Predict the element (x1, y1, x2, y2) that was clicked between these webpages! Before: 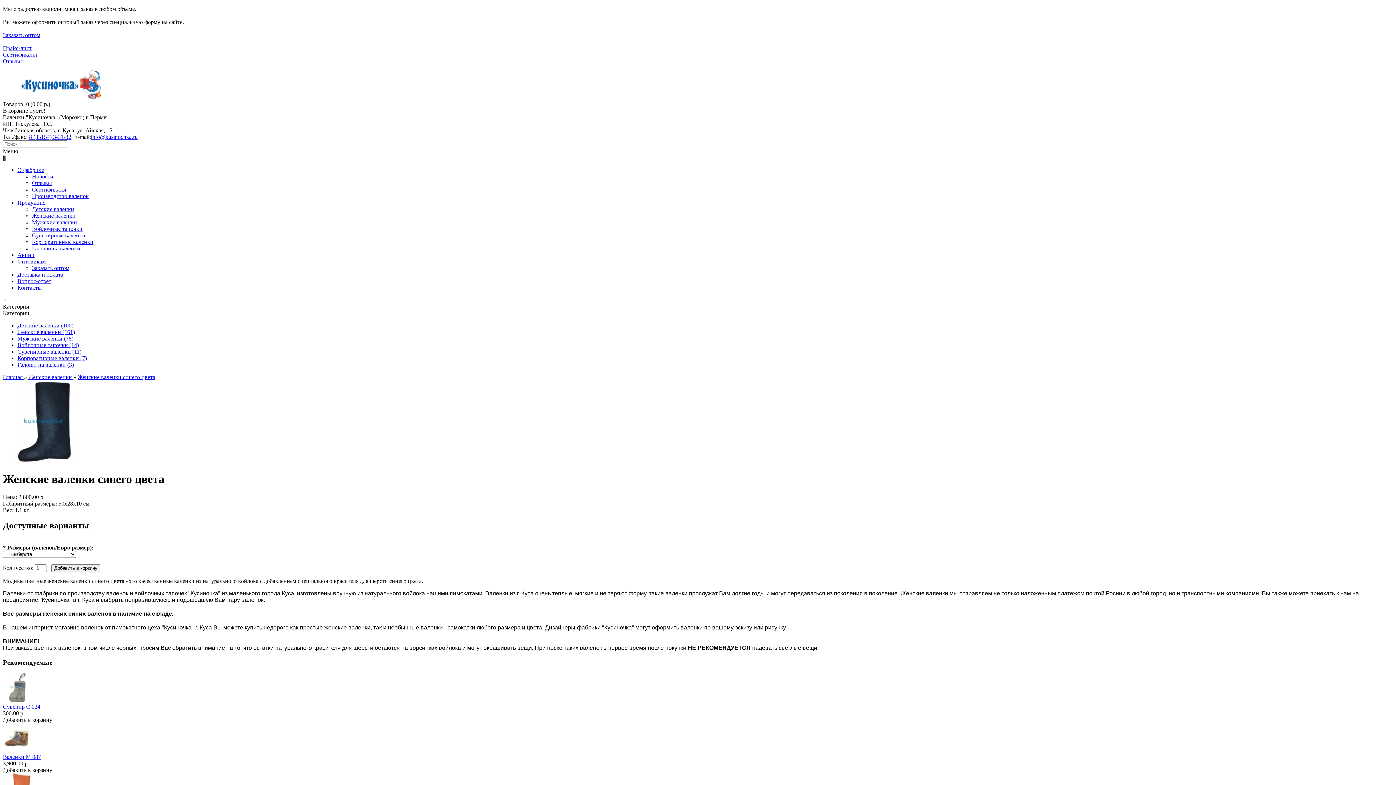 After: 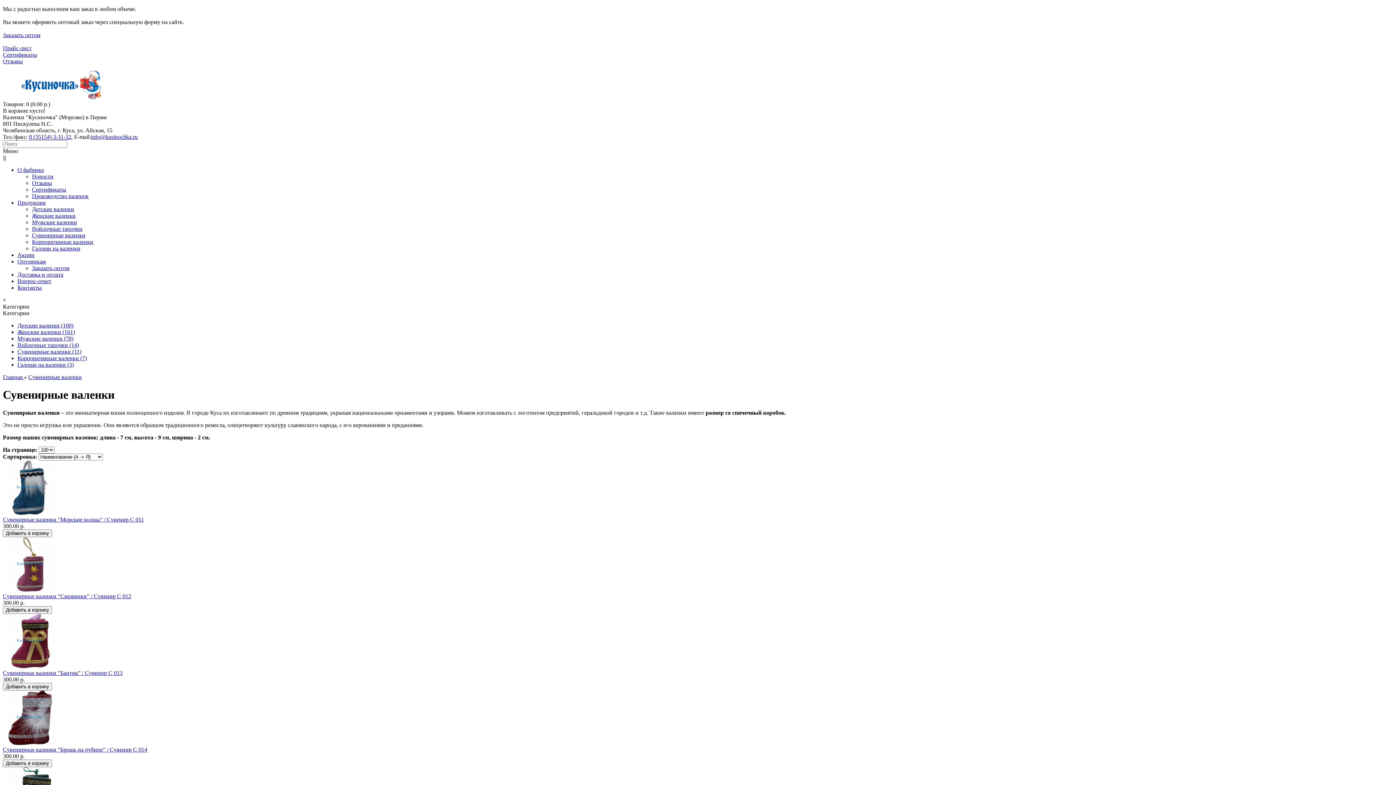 Action: label: Сувенирные валенки bbox: (32, 232, 85, 238)